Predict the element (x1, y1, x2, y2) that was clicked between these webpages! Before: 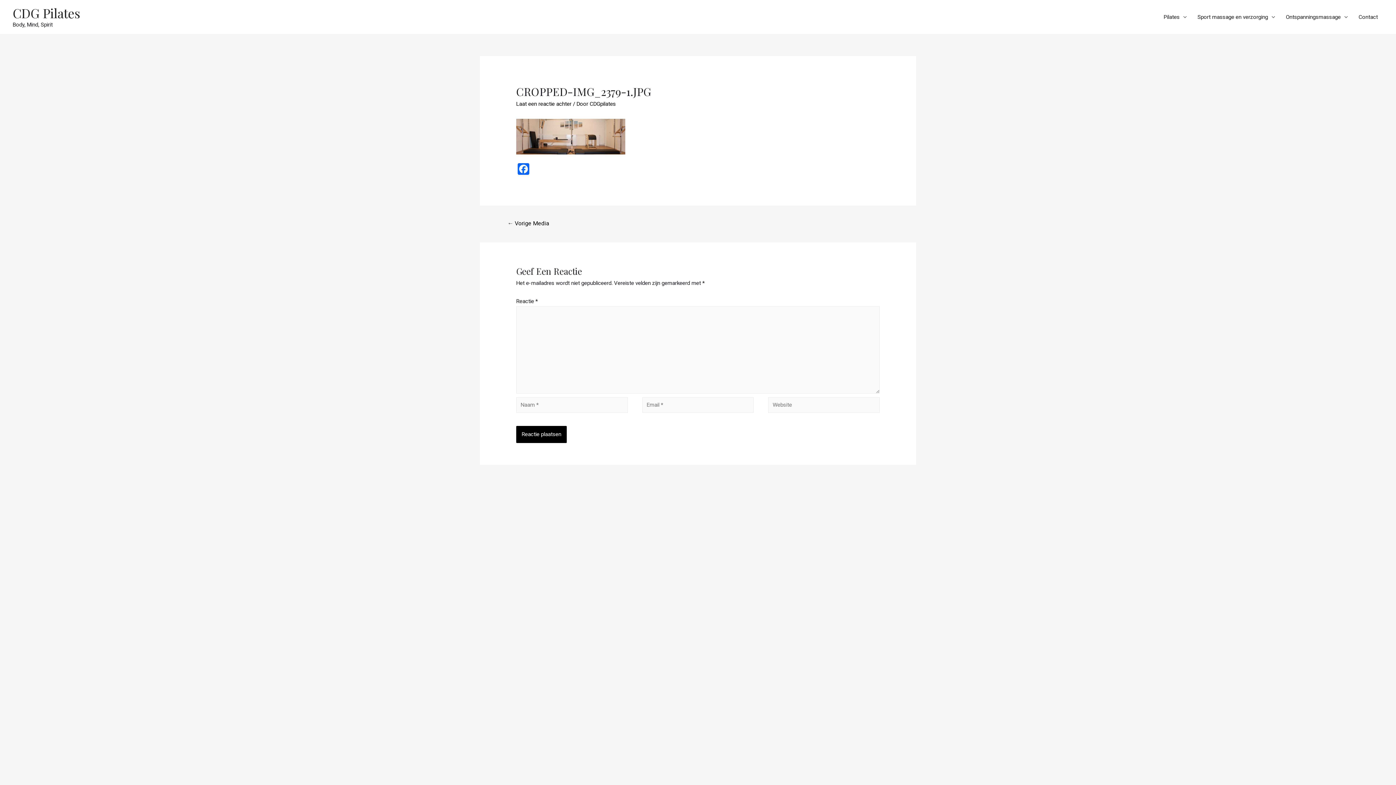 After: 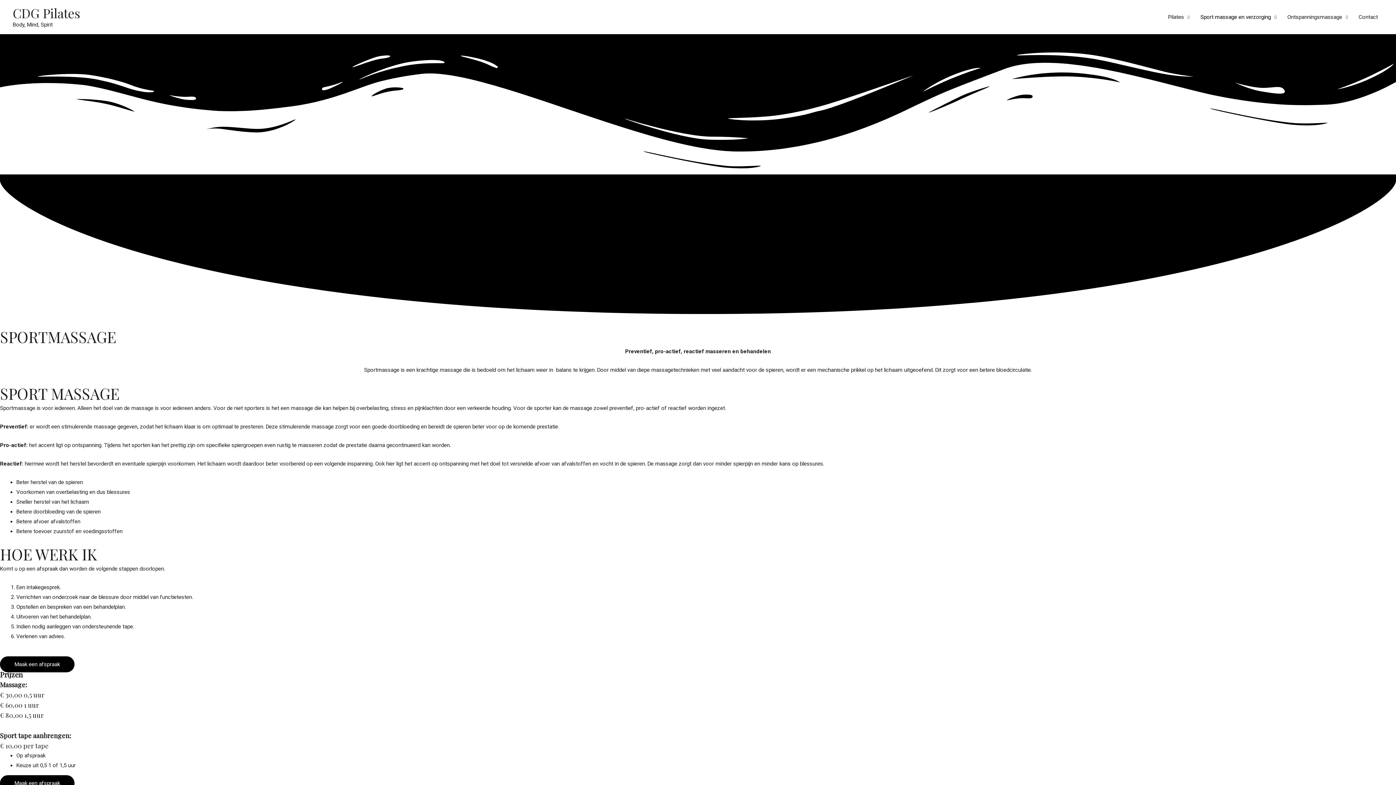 Action: label: Sport massage en verzorging bbox: (1192, 6, 1280, 28)